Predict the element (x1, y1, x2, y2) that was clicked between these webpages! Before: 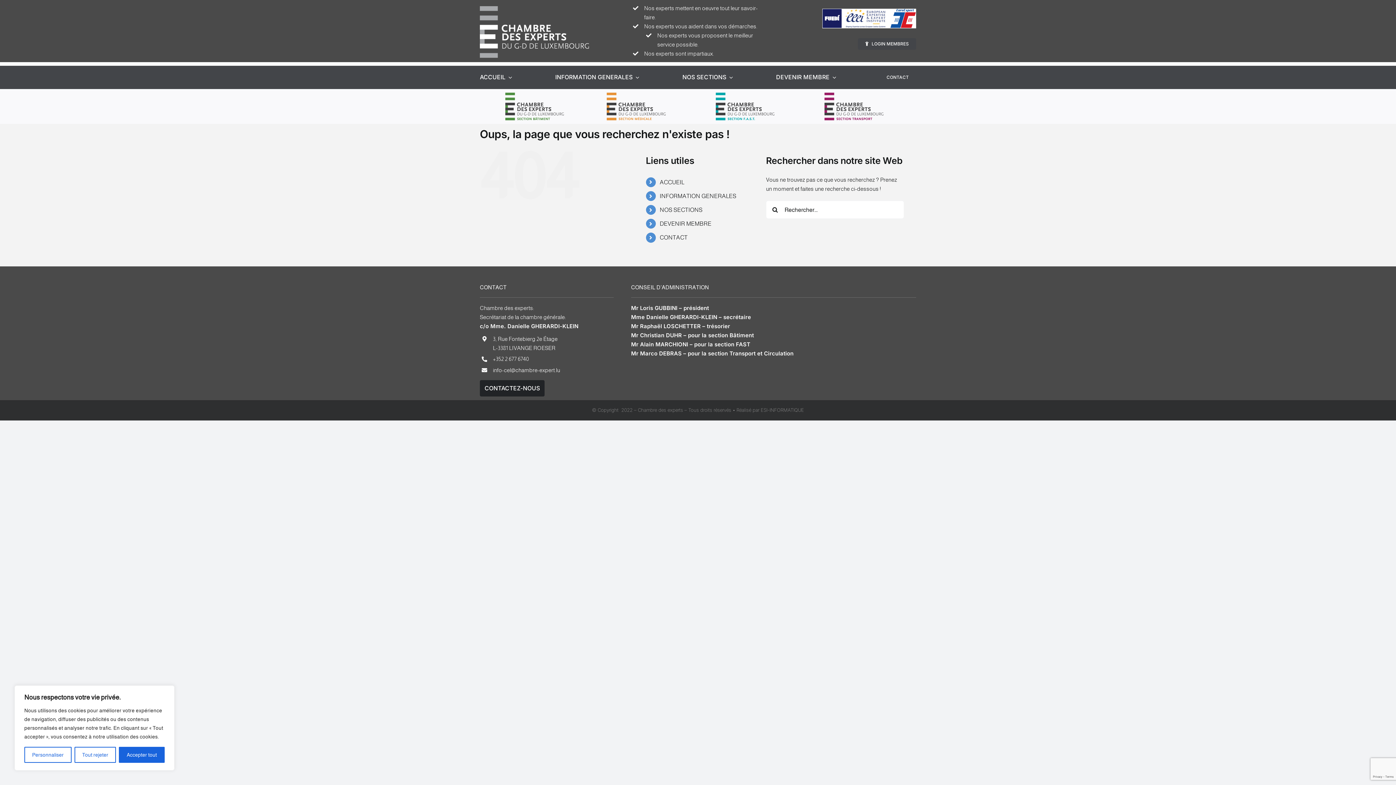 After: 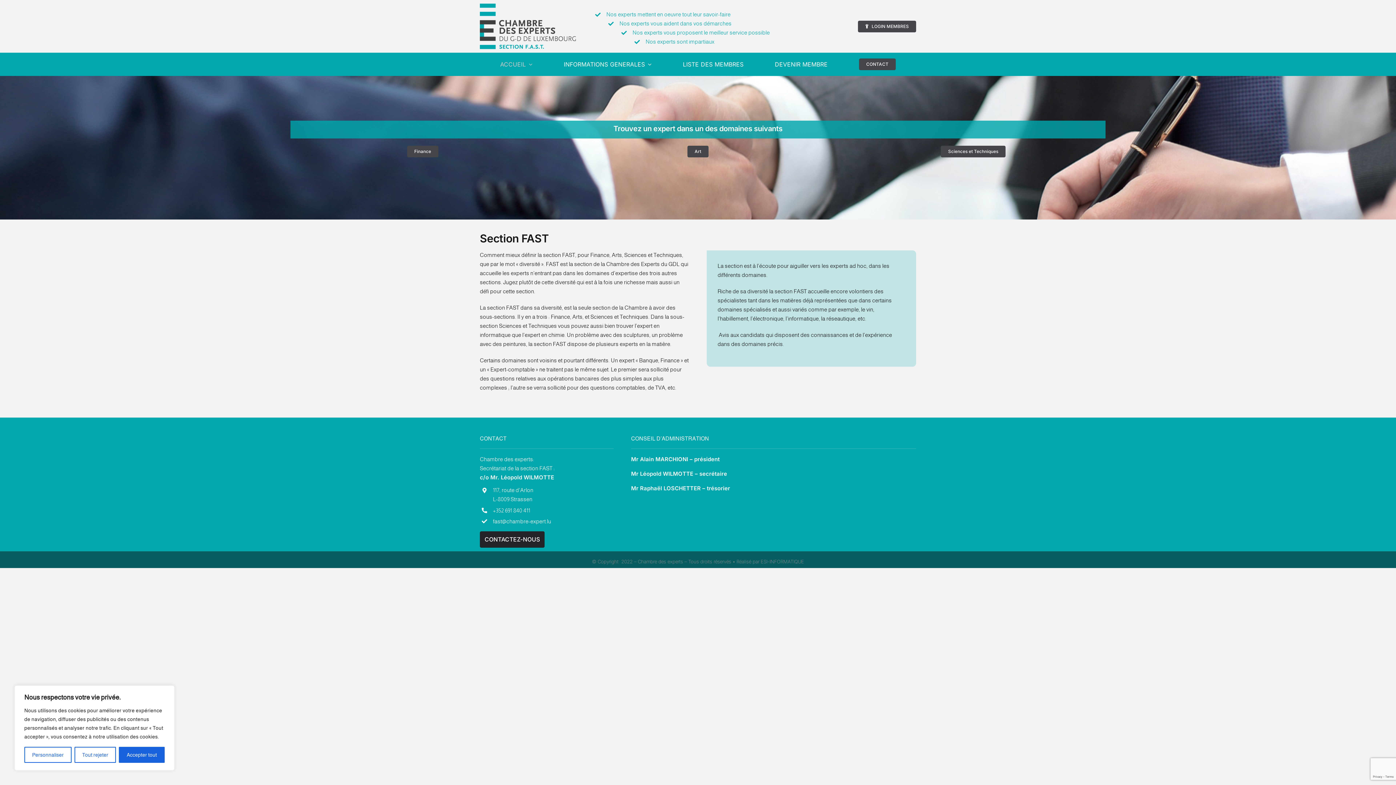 Action: label: logo-ce-fast bbox: (715, 92, 774, 98)